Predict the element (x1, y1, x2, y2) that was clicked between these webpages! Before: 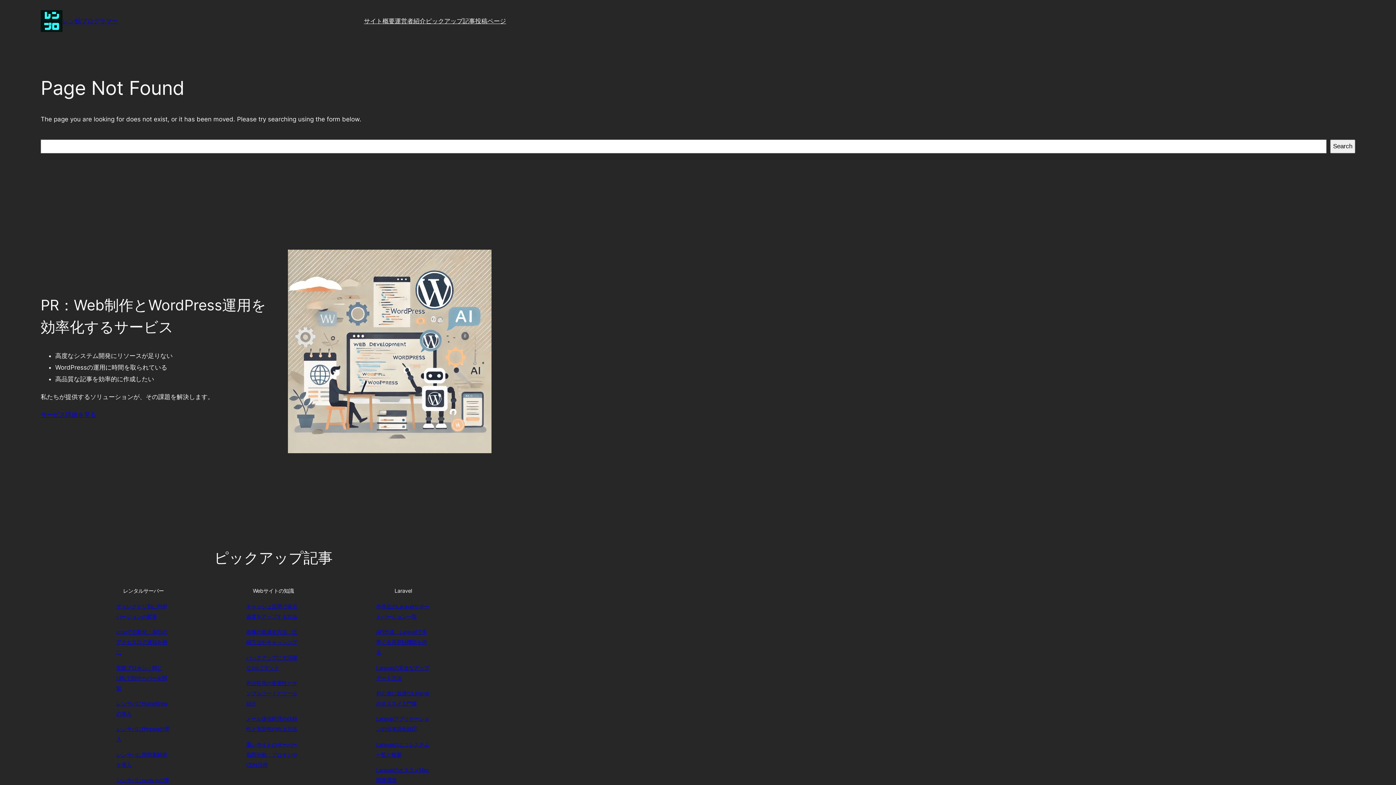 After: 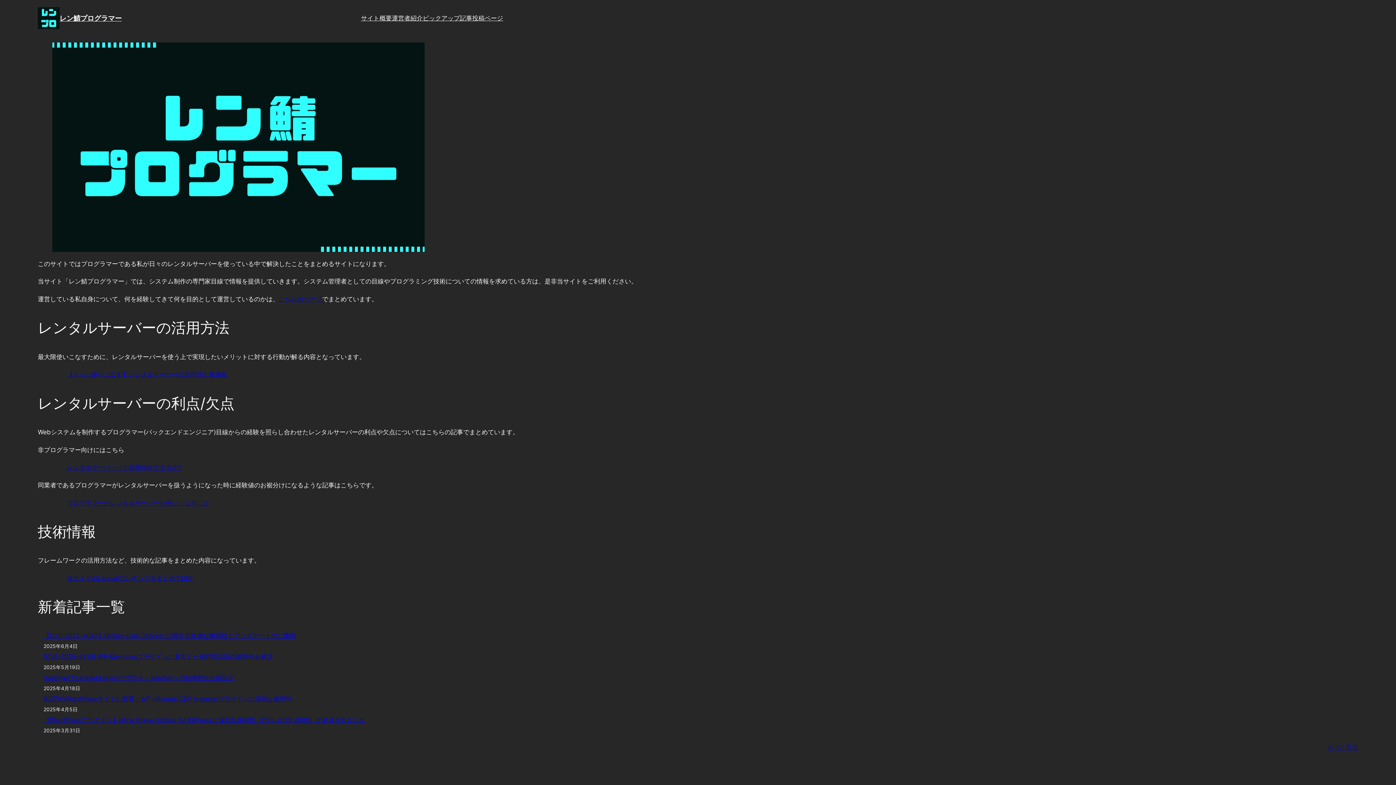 Action: bbox: (40, 10, 62, 32)